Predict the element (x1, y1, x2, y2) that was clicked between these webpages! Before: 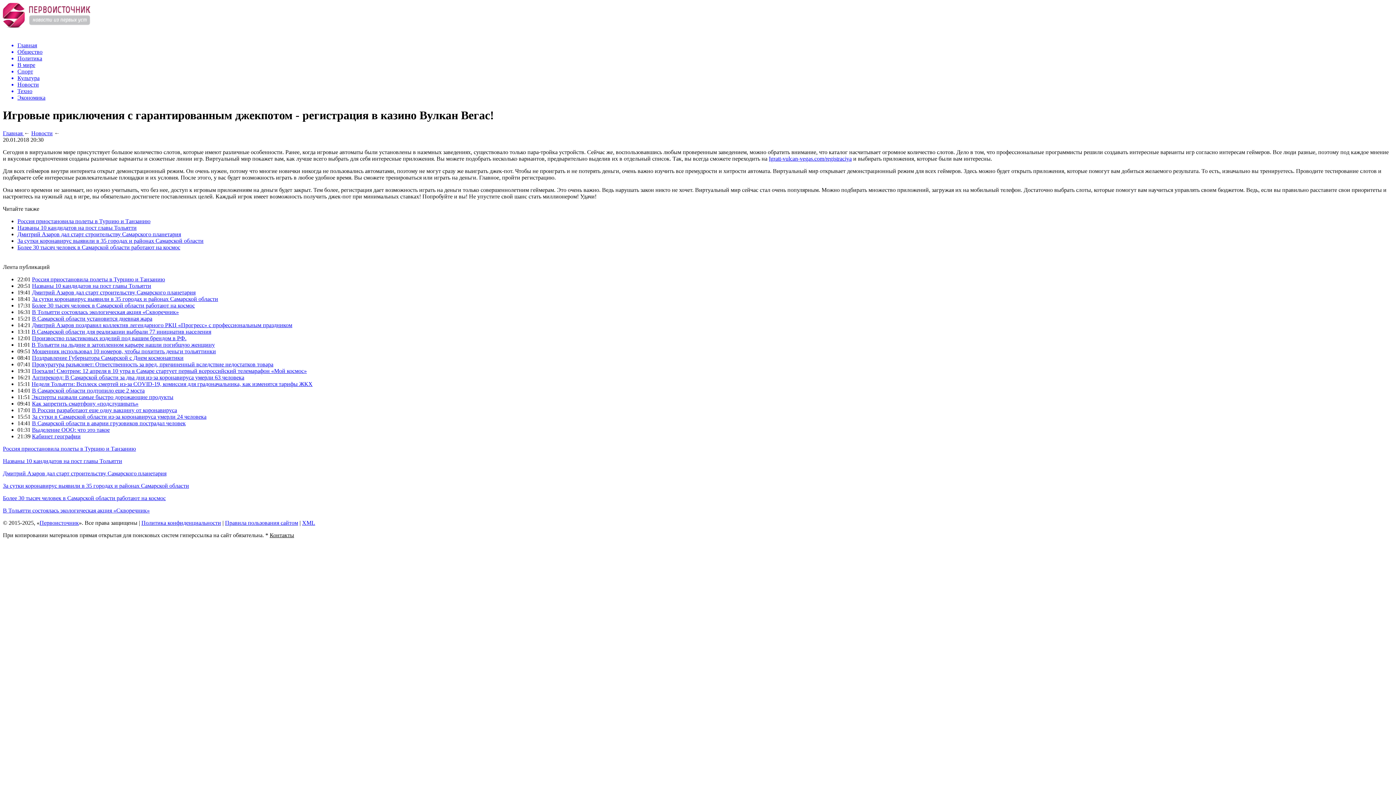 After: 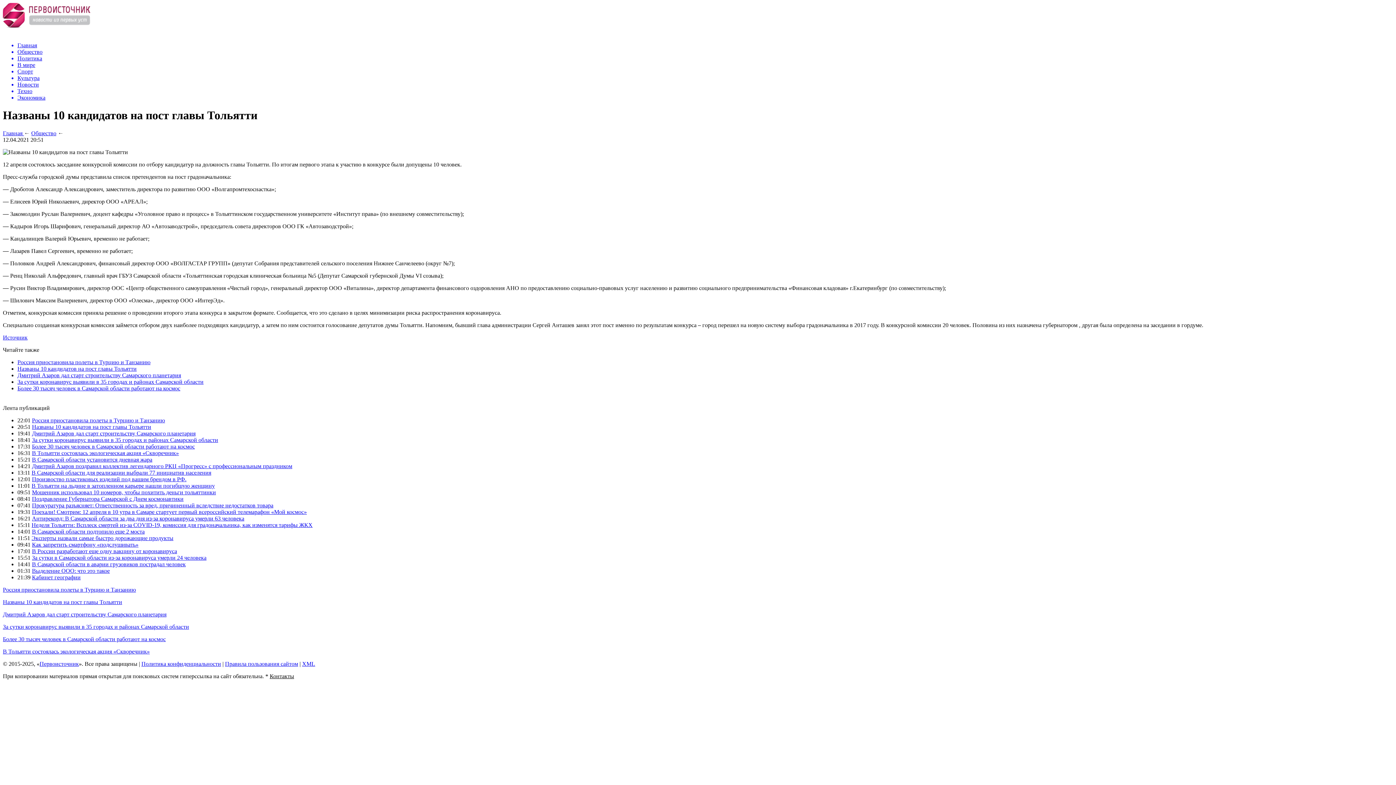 Action: label: Названы 10 кандидатов на пост главы Тольятти bbox: (17, 224, 136, 230)